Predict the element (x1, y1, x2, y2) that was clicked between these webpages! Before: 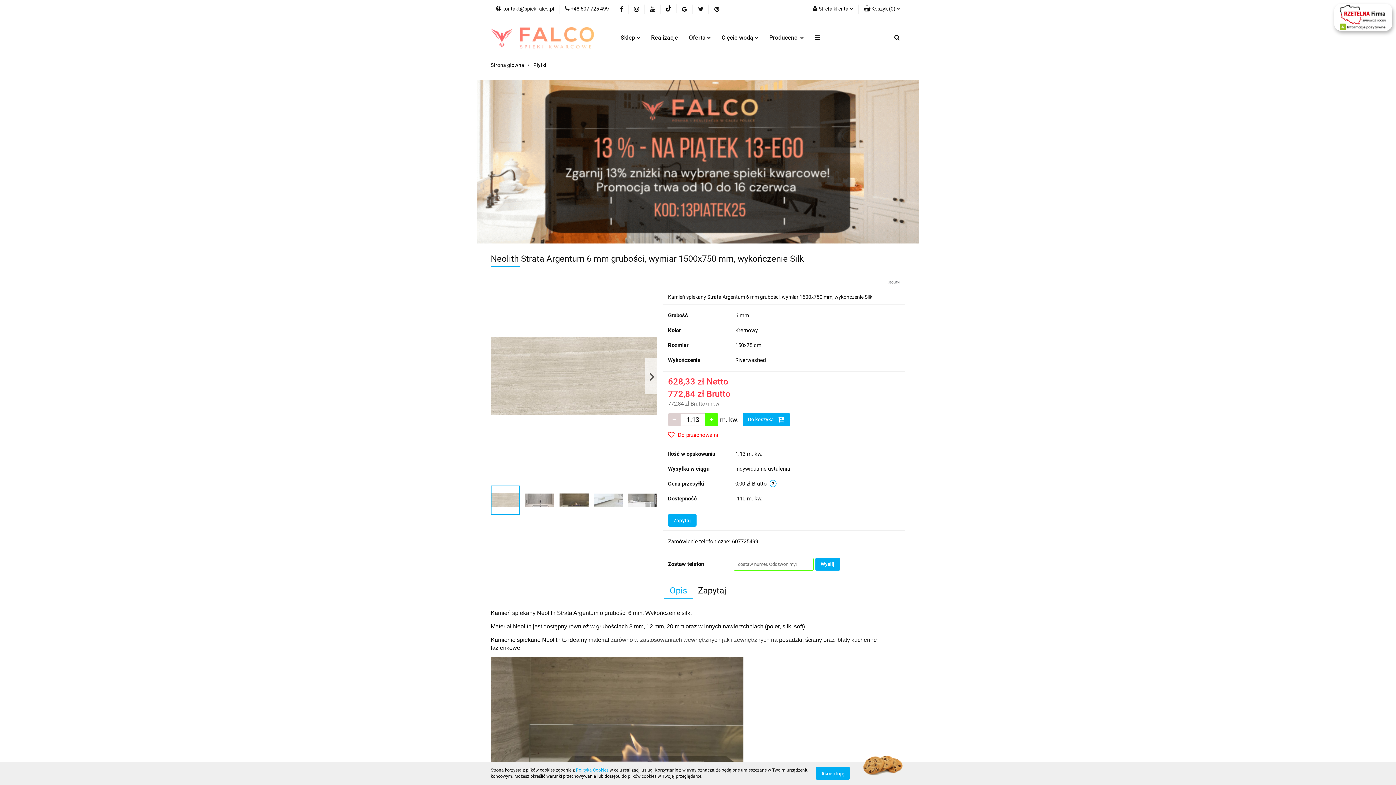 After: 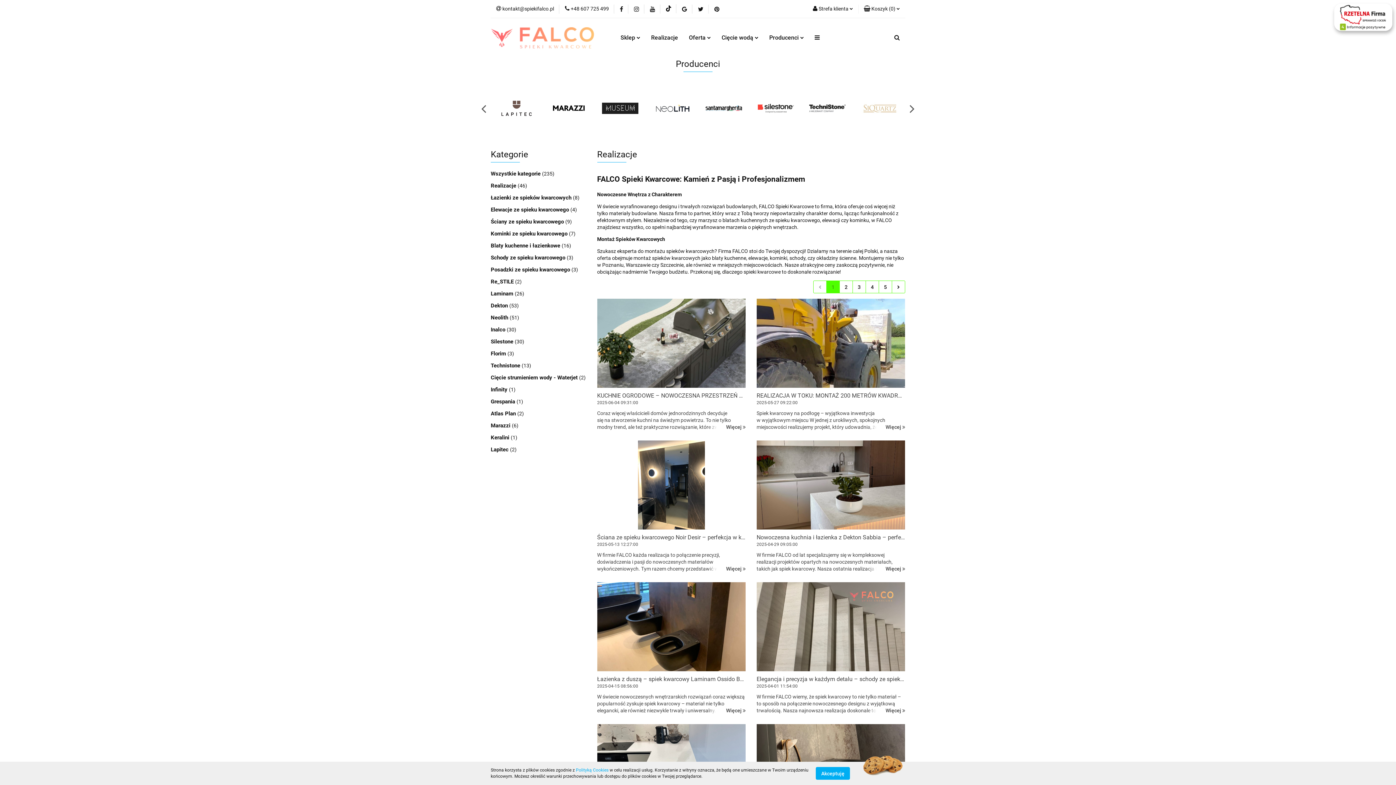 Action: bbox: (645, 30, 683, 45) label: Realizacje